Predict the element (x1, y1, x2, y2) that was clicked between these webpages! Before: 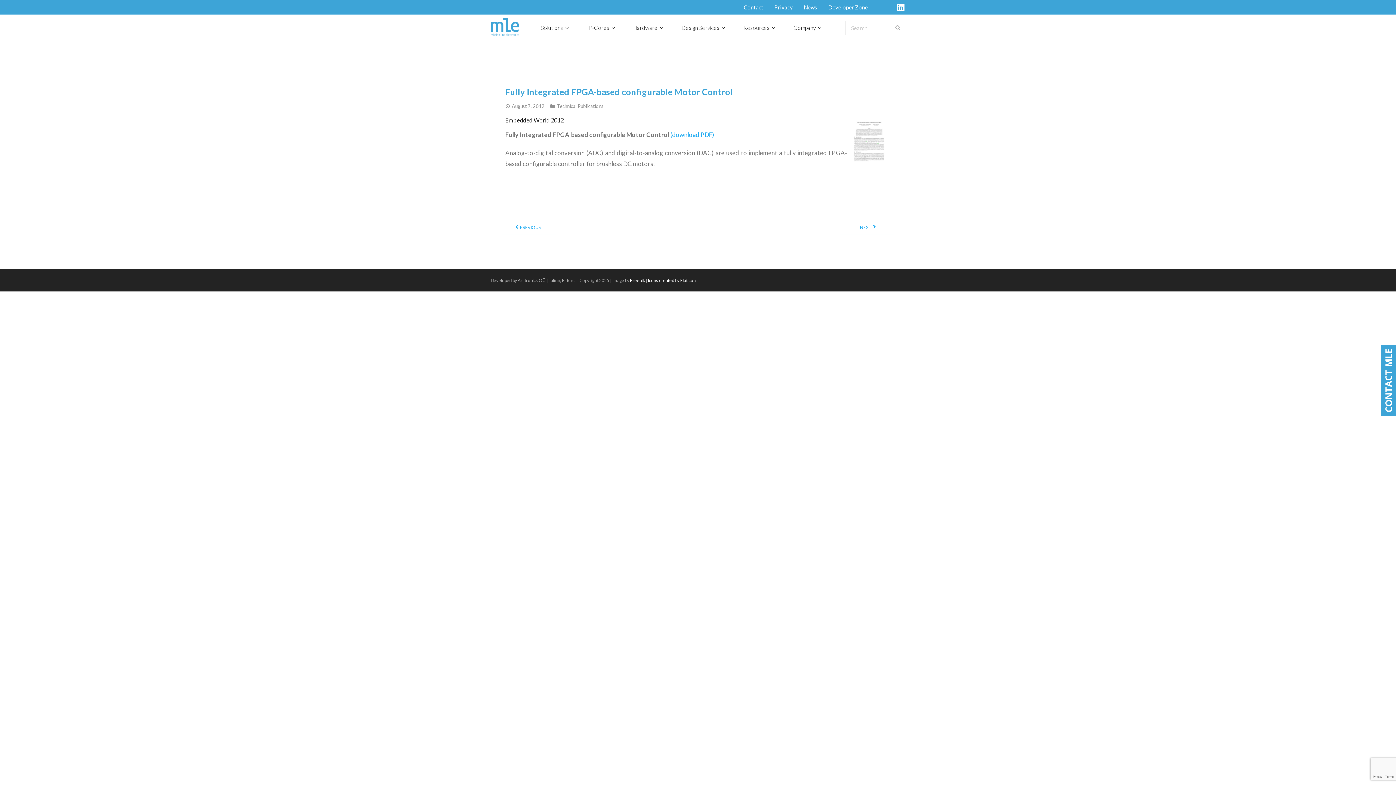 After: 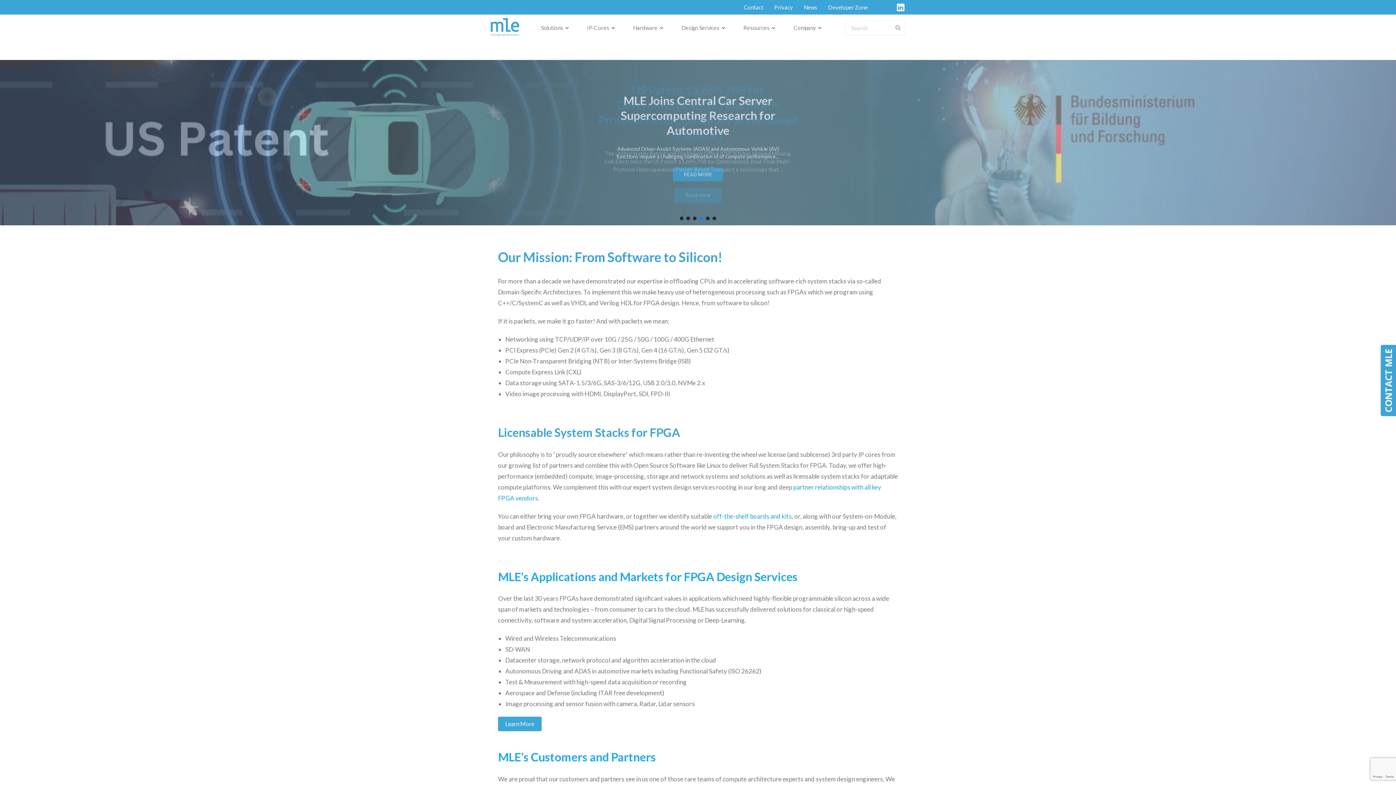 Action: bbox: (490, 18, 519, 36)